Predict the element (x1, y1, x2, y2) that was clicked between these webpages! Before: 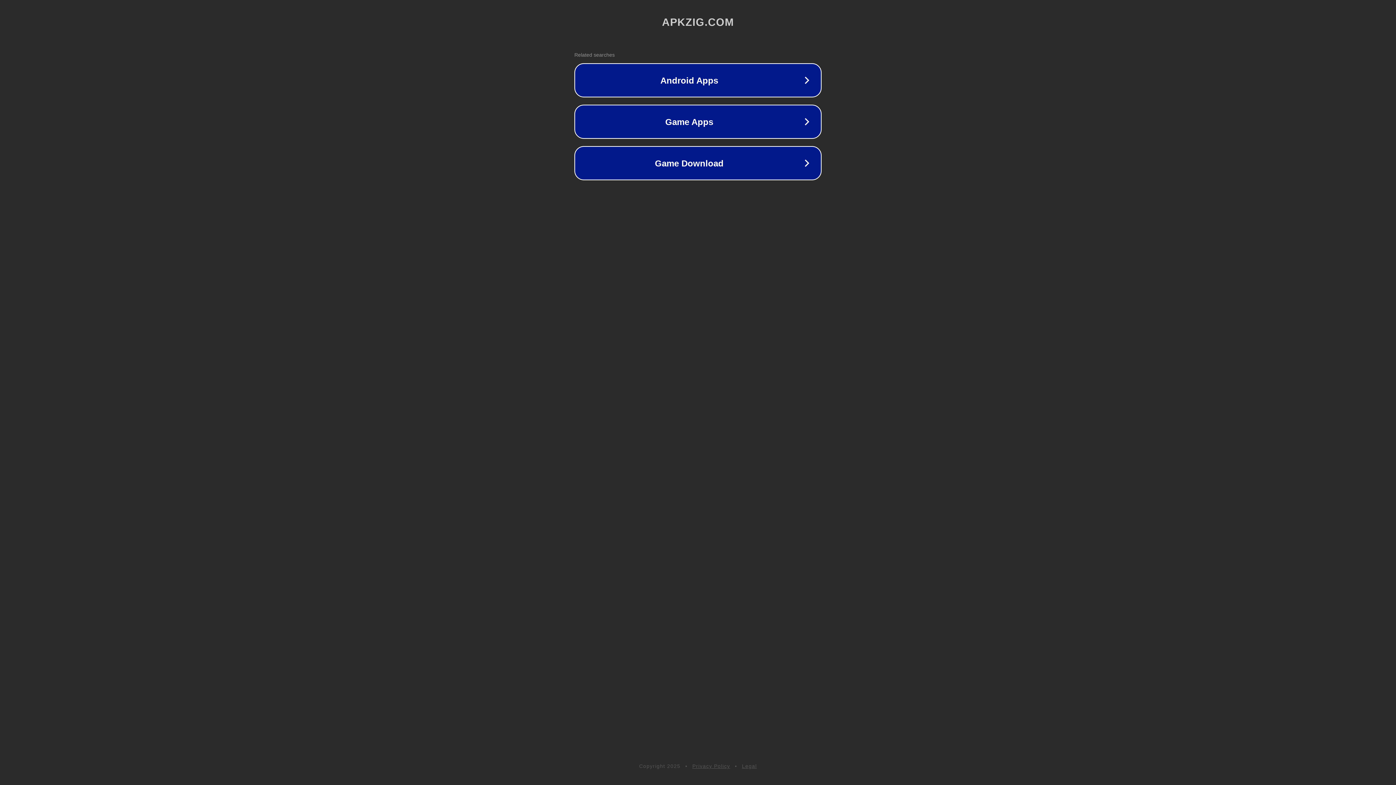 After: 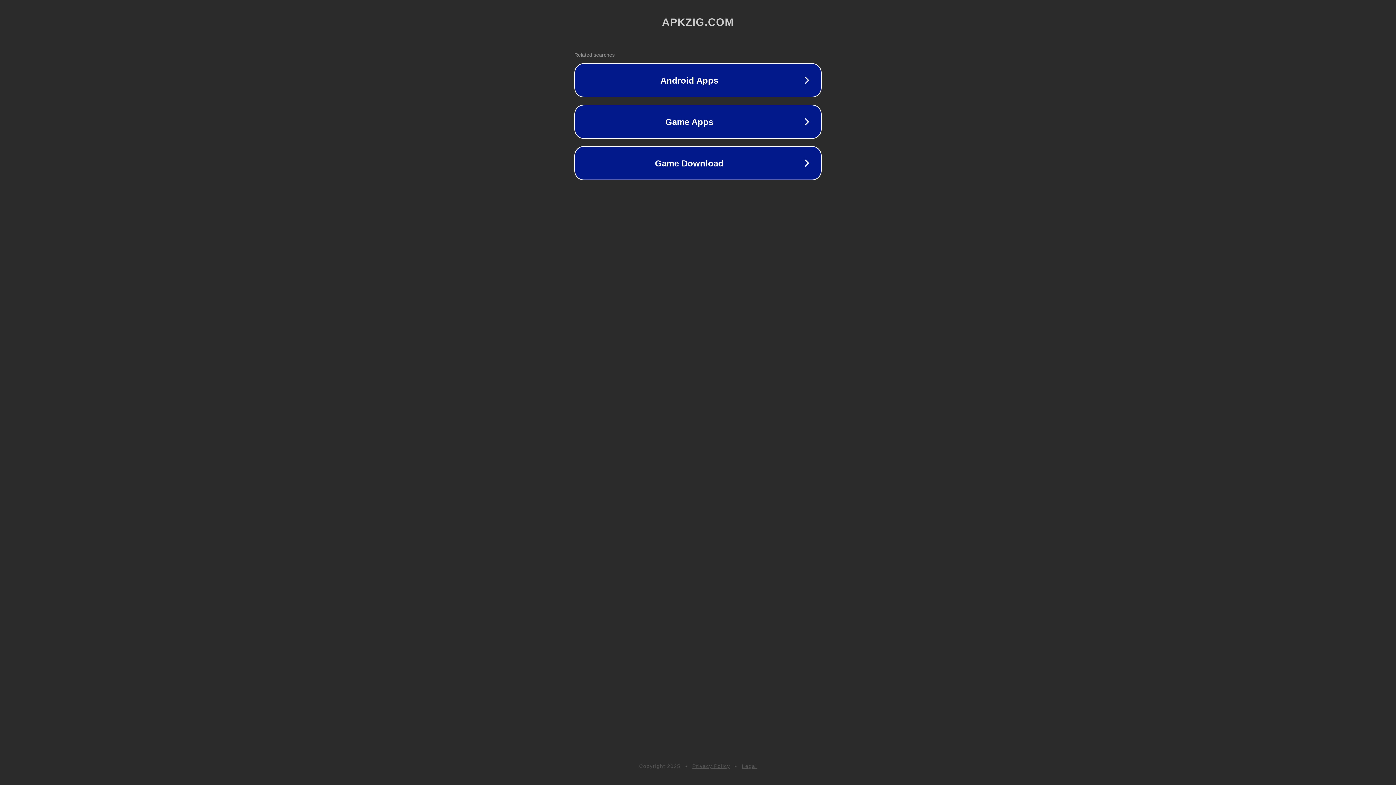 Action: label: Privacy Policy bbox: (692, 763, 730, 769)